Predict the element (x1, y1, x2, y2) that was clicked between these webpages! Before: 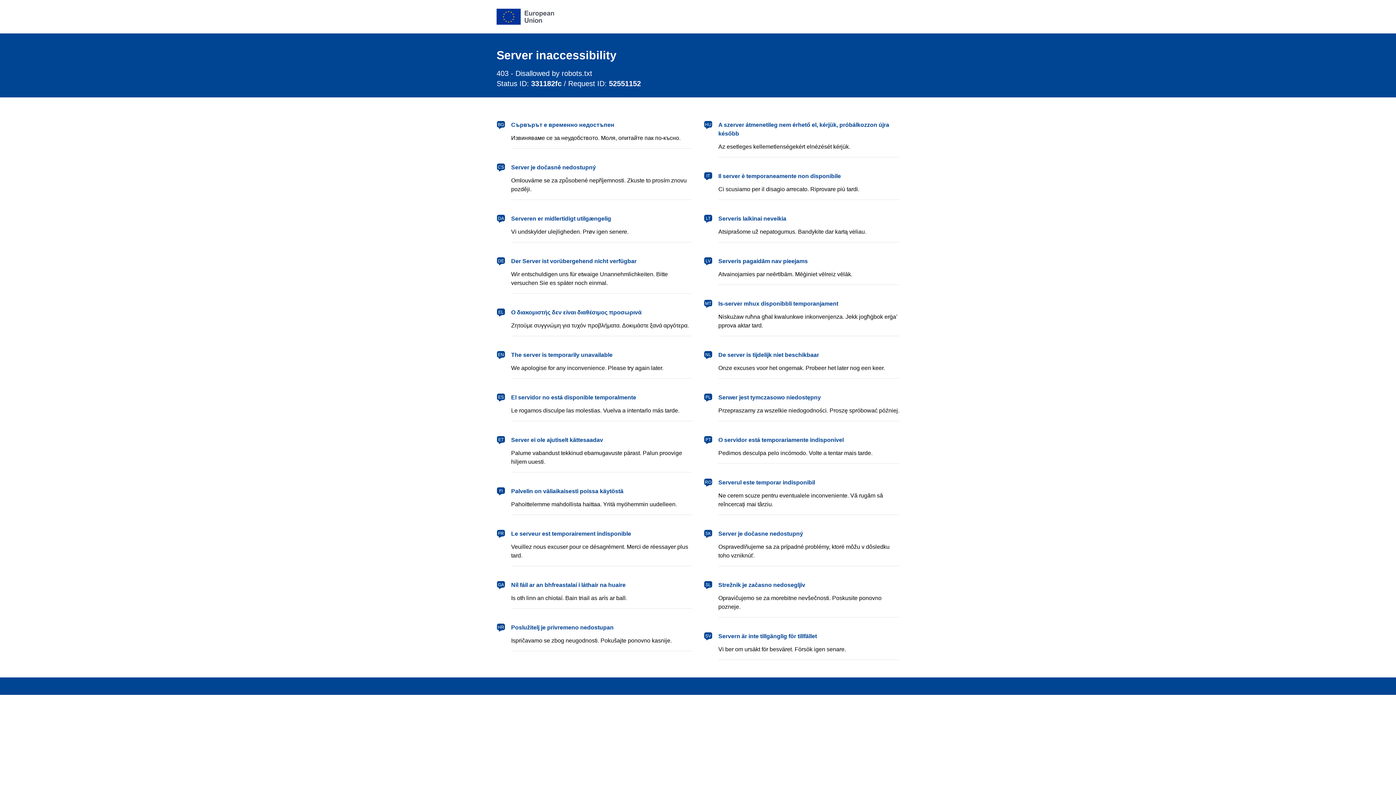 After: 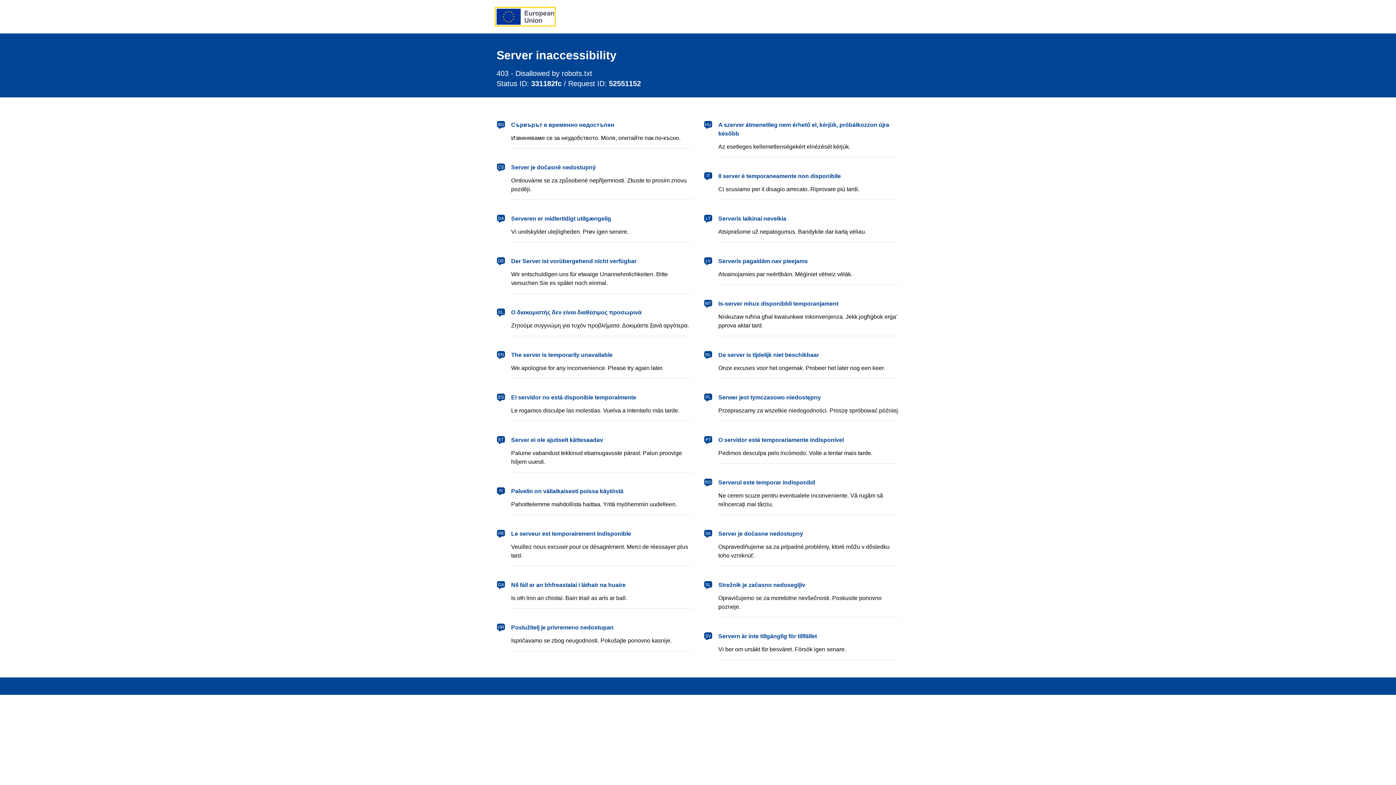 Action: bbox: (496, 8, 554, 24) label: European Union